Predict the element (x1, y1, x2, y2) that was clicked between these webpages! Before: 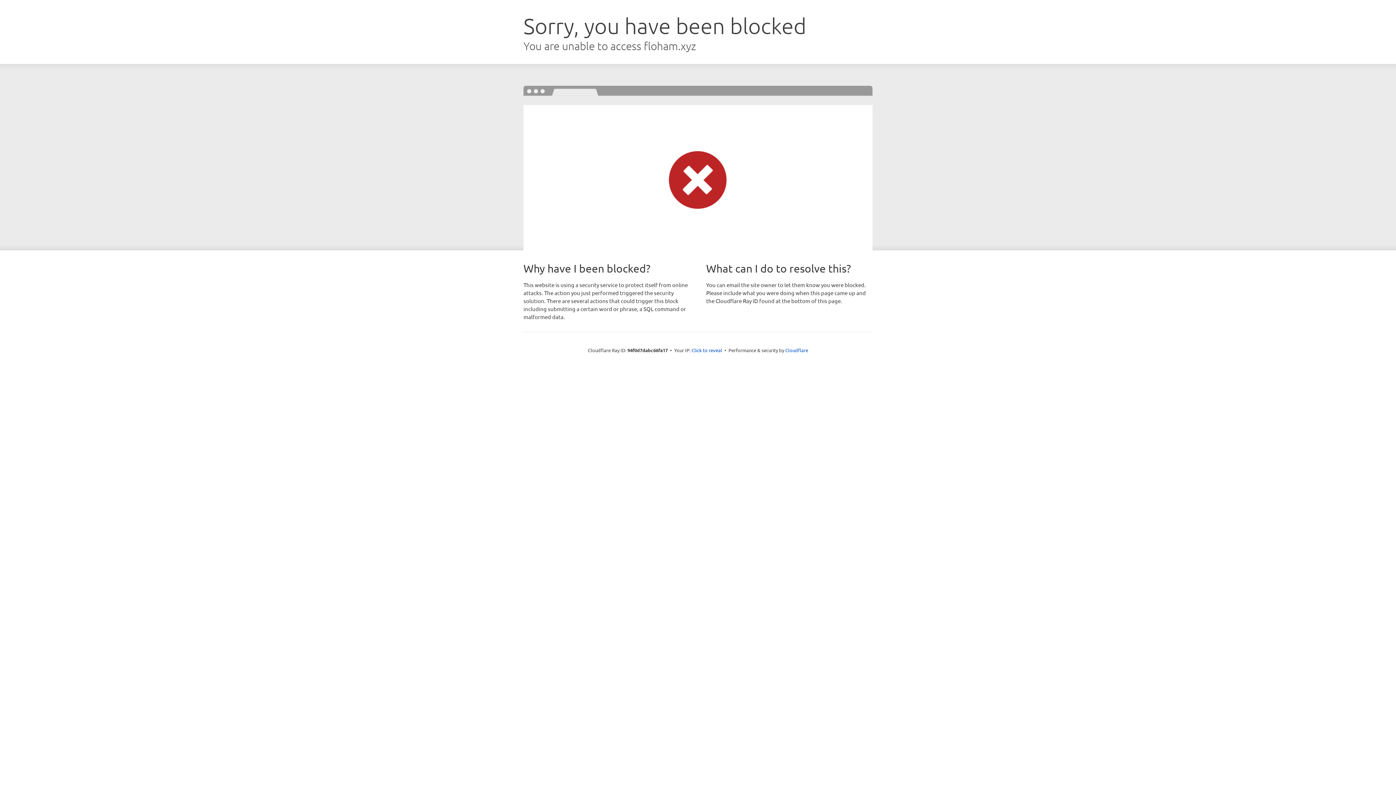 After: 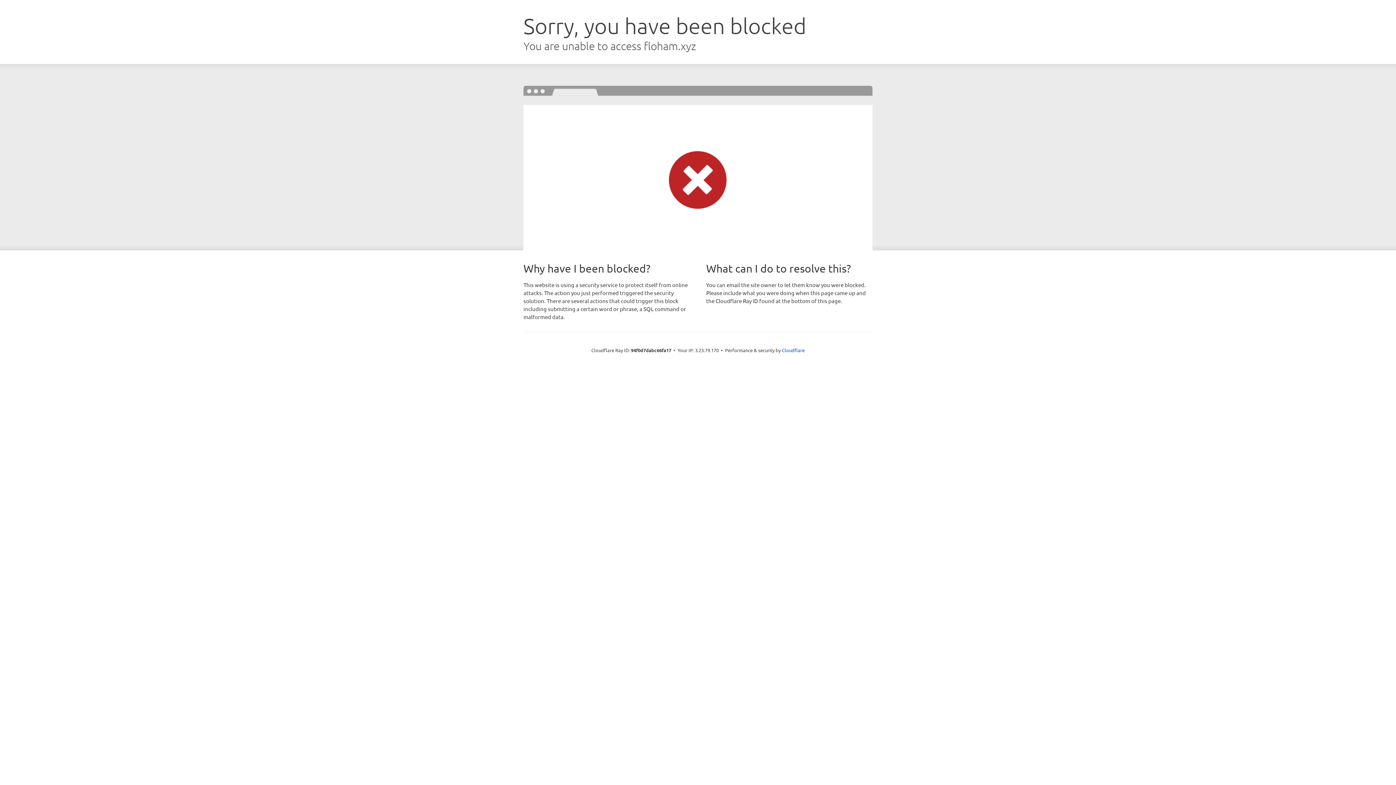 Action: label: Click to reveal bbox: (691, 346, 722, 353)